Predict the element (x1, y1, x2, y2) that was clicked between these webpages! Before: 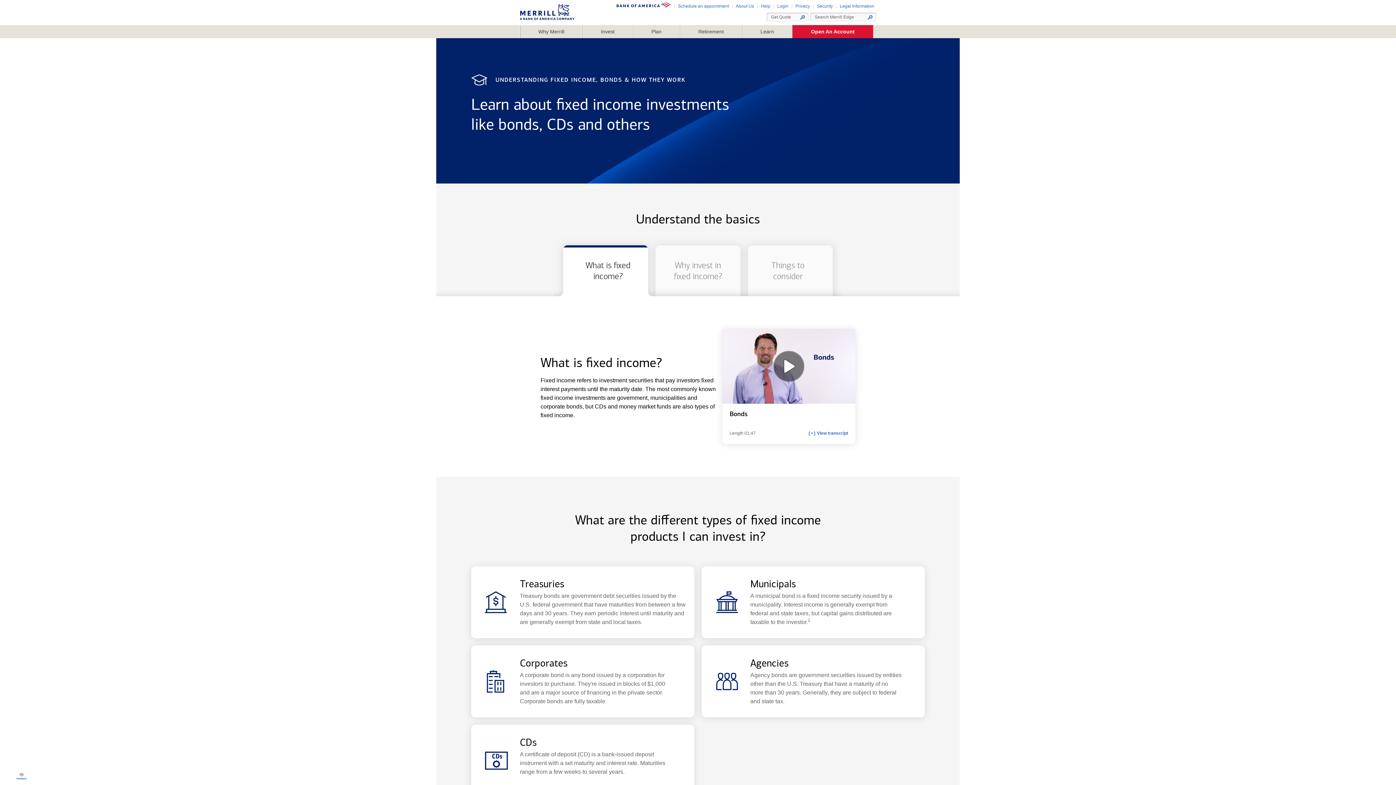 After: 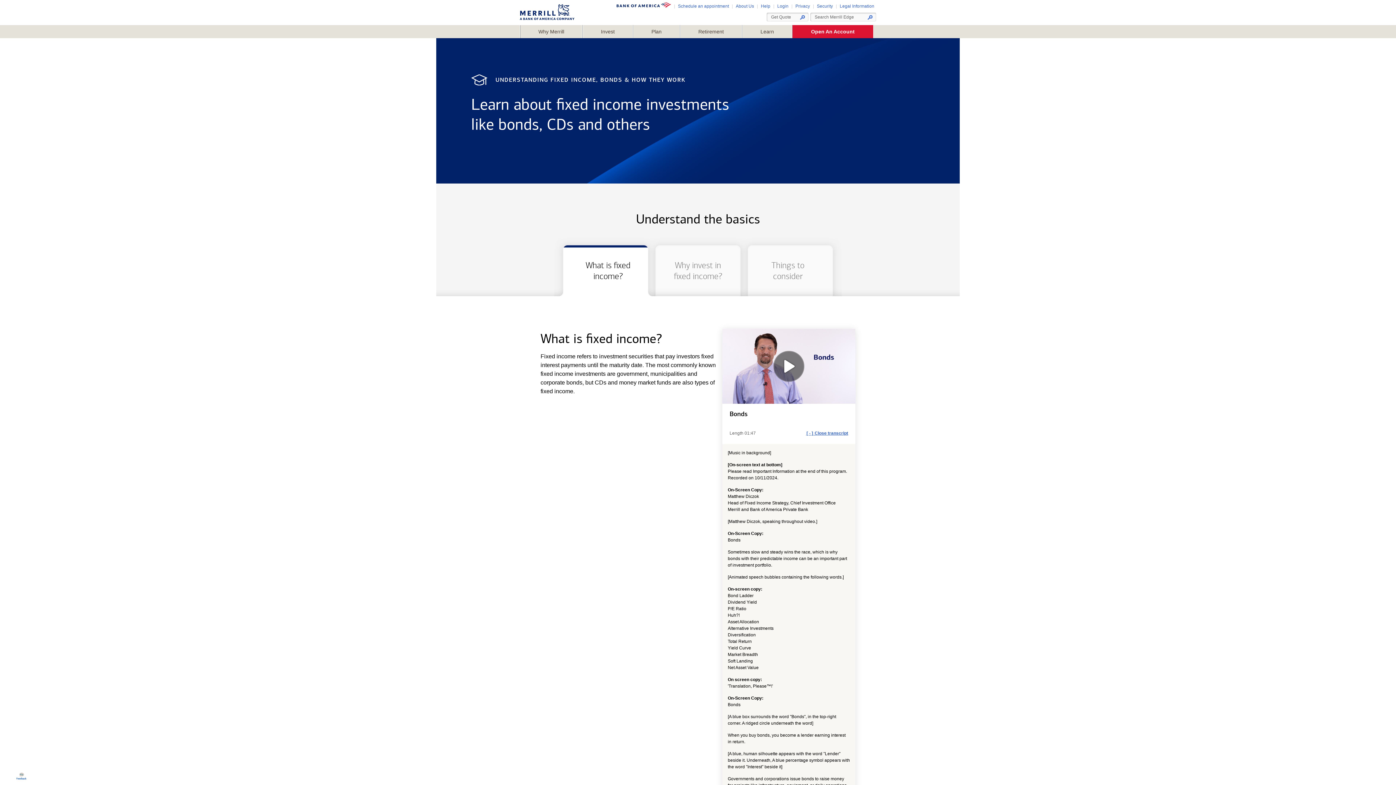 Action: label: [+] View transcript bbox: (808, 430, 848, 435)